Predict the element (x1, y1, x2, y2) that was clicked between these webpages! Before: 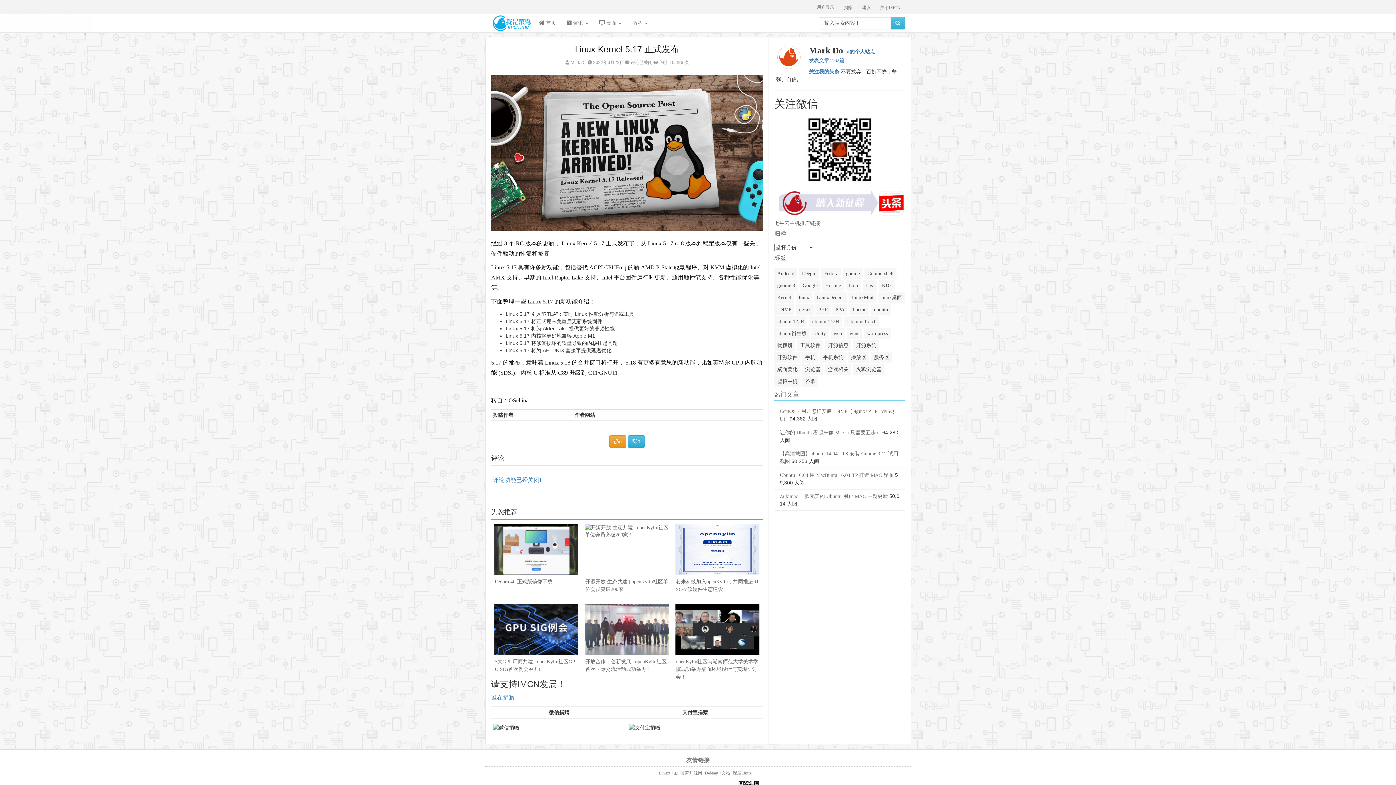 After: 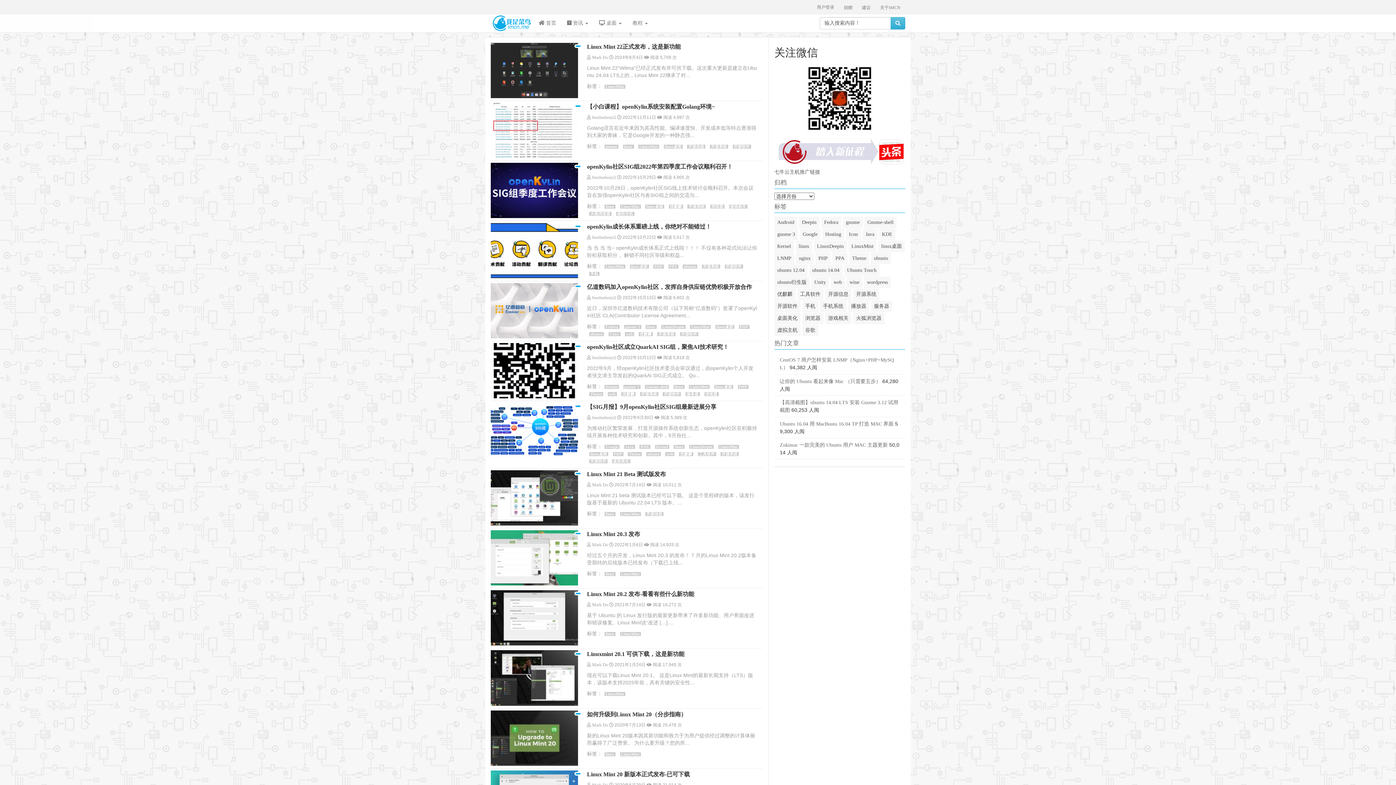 Action: label: LinuxMint (134 项) bbox: (848, 292, 876, 303)